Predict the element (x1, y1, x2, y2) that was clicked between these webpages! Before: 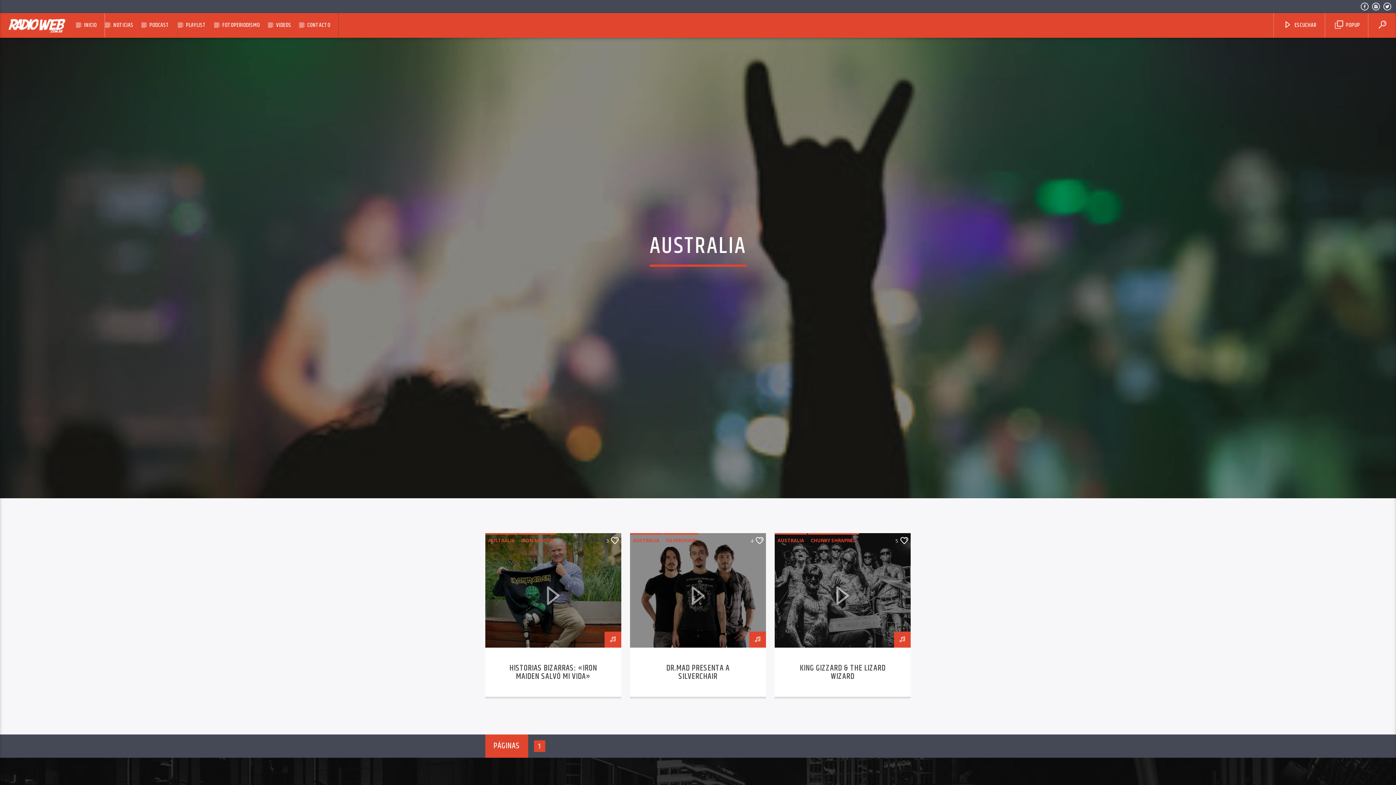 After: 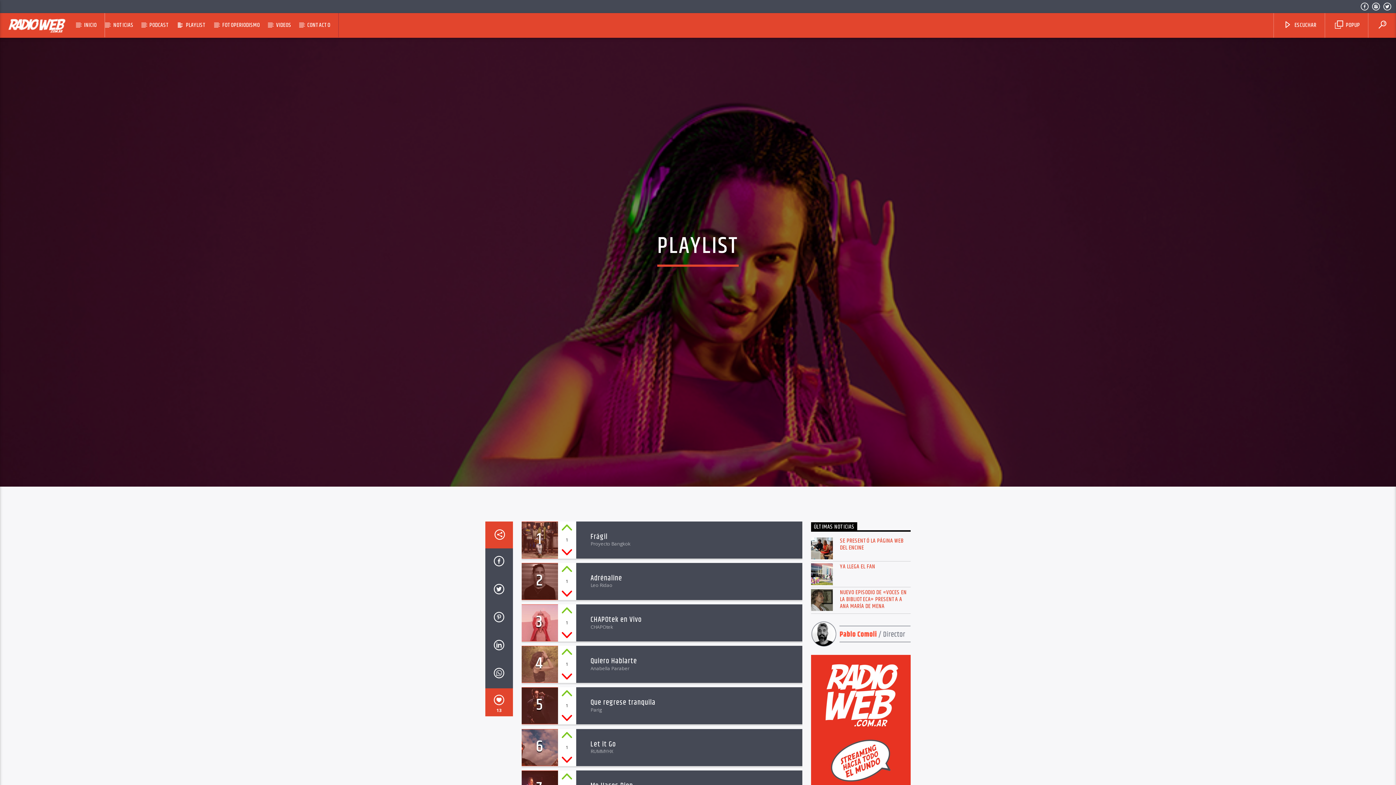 Action: bbox: (177, 13, 214, 37) label: PLAYLIST